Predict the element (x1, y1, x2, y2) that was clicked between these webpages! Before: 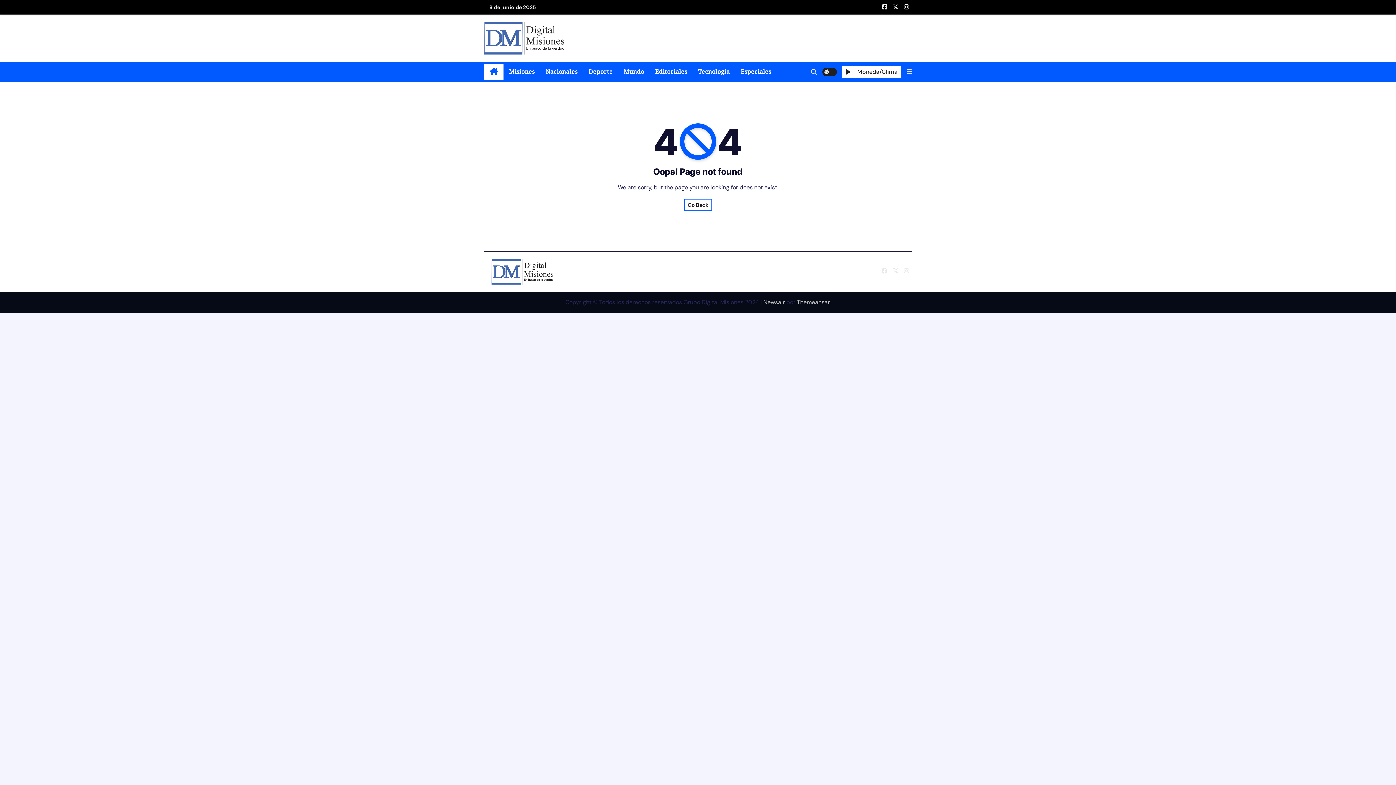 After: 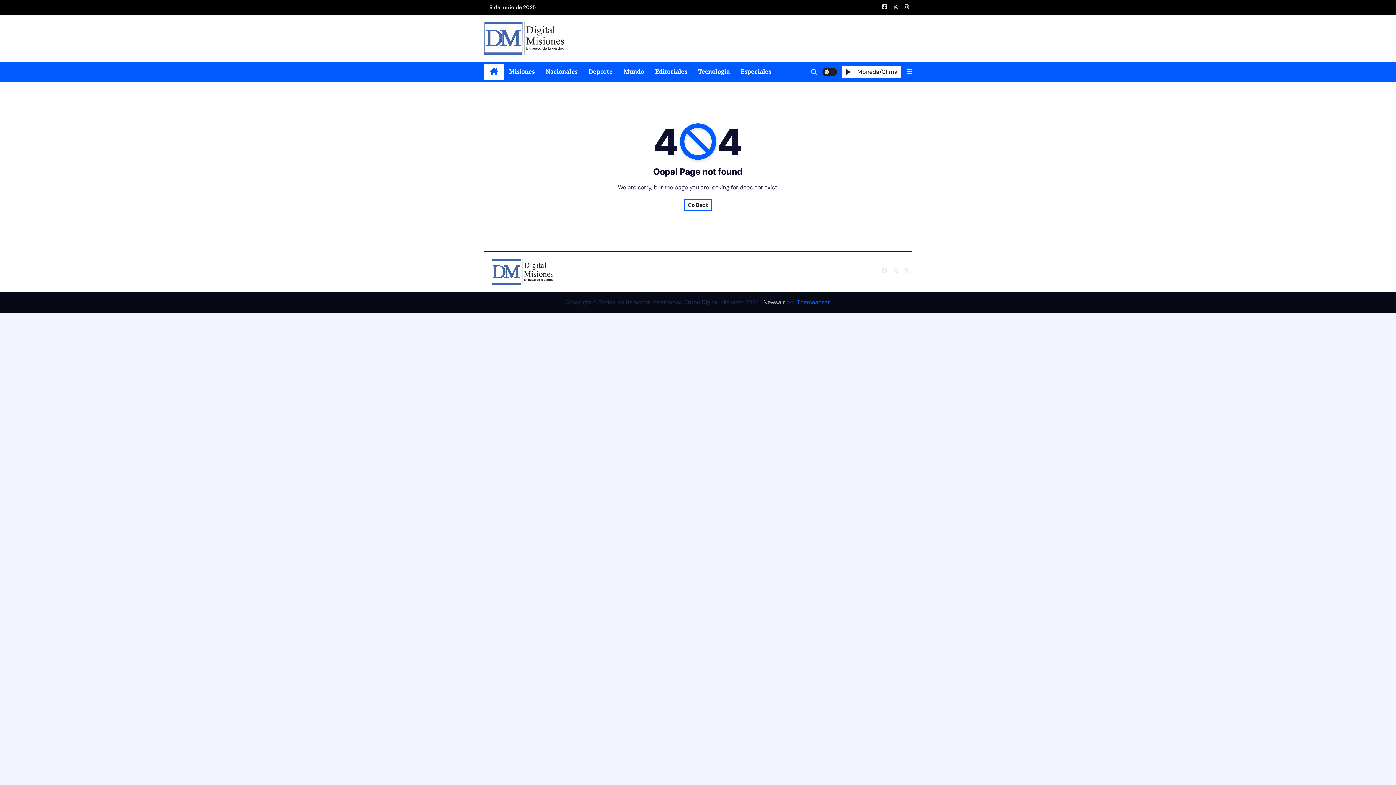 Action: label: Themeansar bbox: (797, 298, 829, 306)